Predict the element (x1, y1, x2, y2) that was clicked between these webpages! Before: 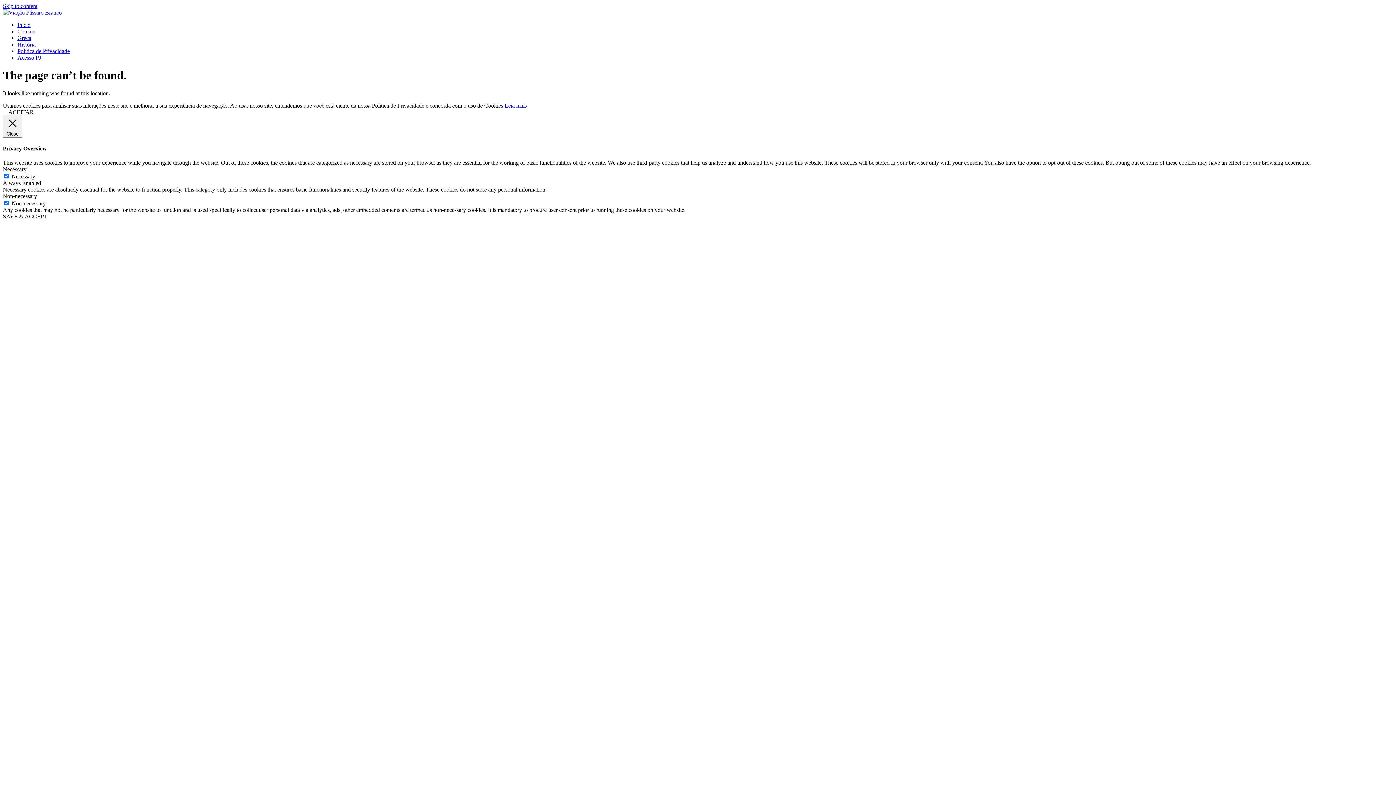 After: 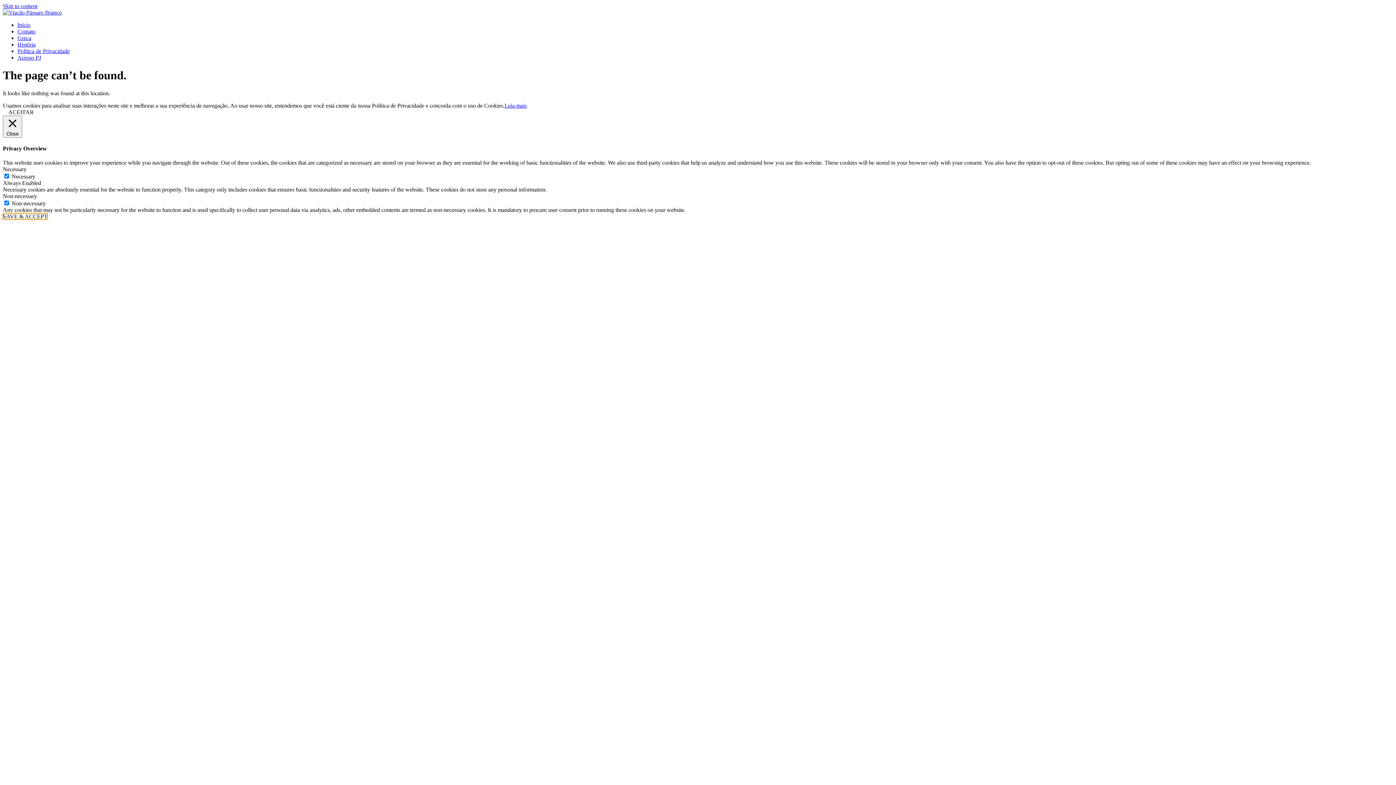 Action: label: SAVE & ACCEPT bbox: (2, 213, 47, 219)